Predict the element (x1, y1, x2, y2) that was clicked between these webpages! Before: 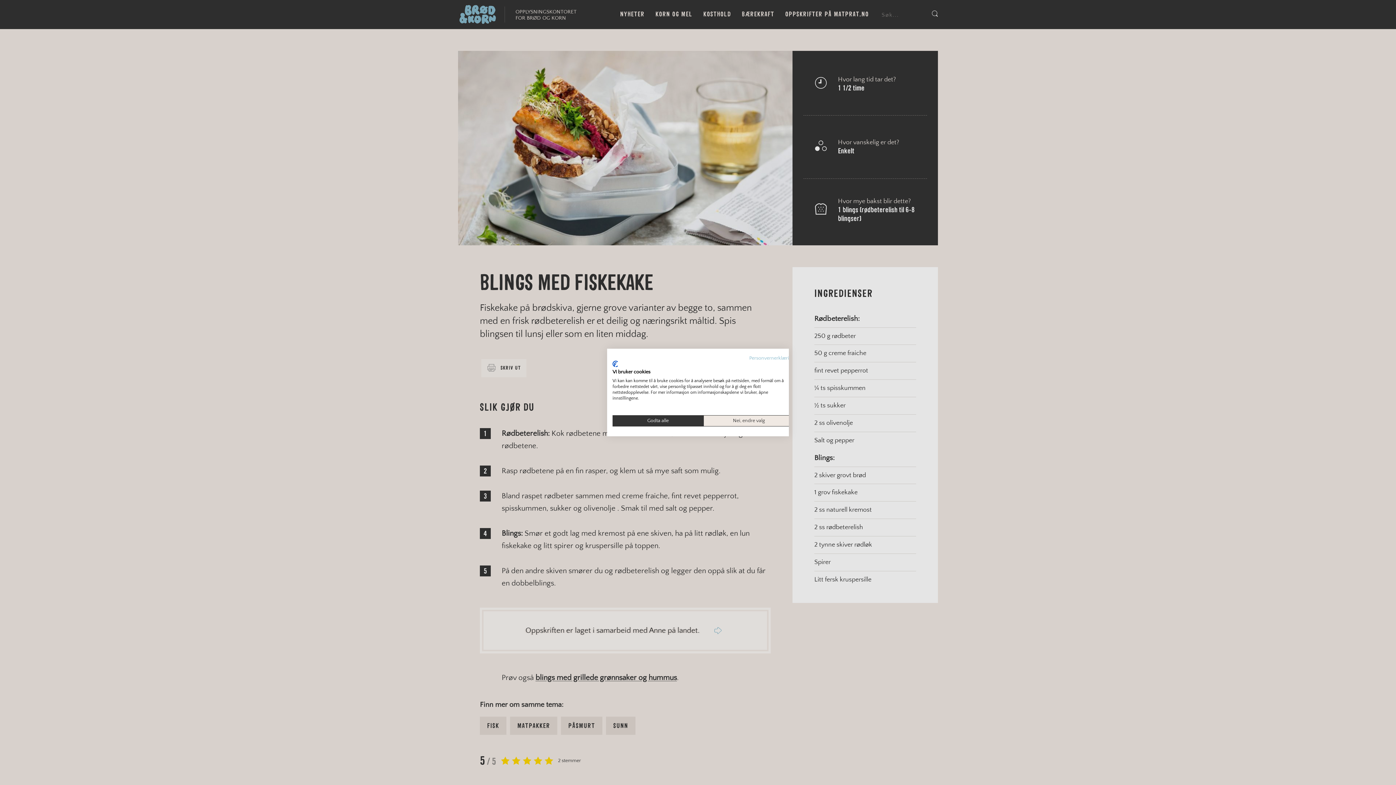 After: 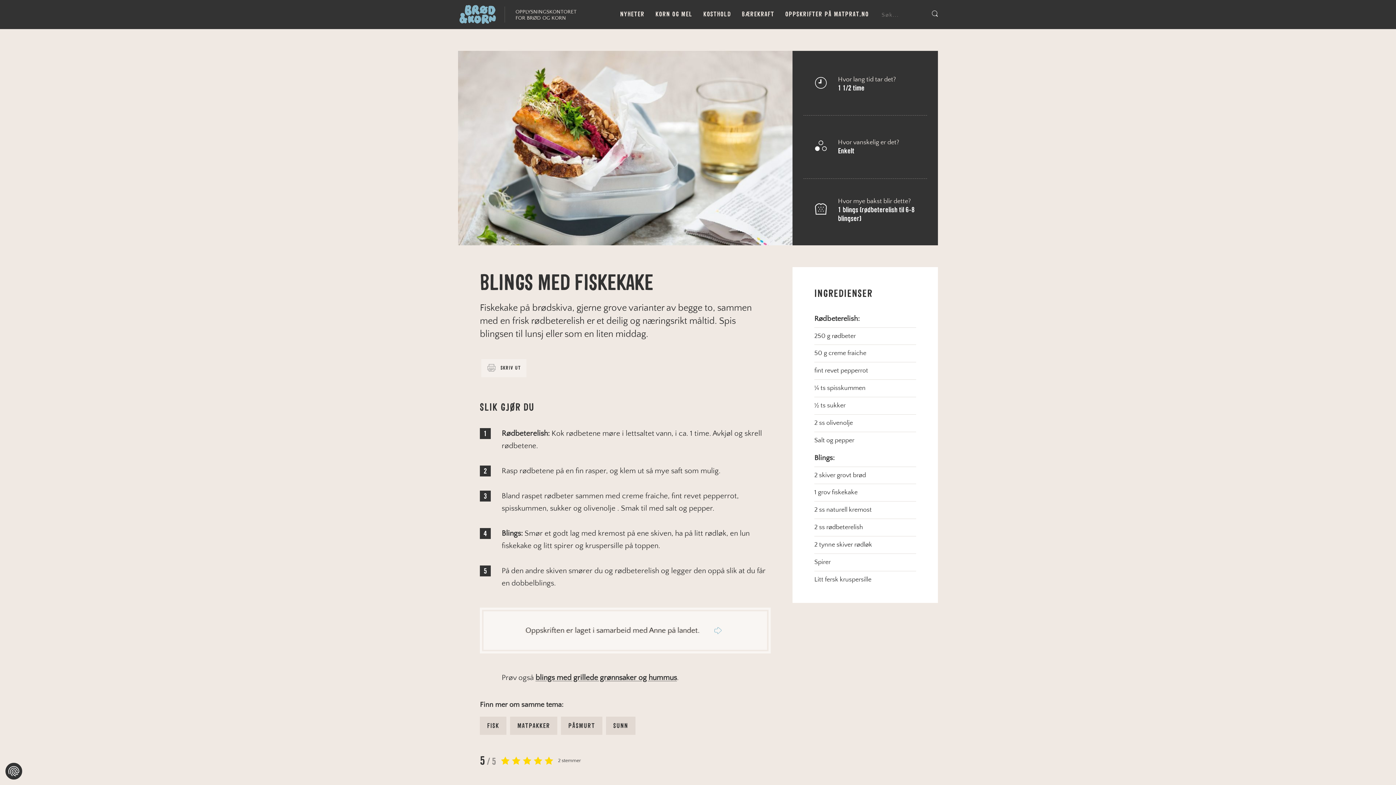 Action: bbox: (612, 415, 703, 426) label: Godta alle cookie